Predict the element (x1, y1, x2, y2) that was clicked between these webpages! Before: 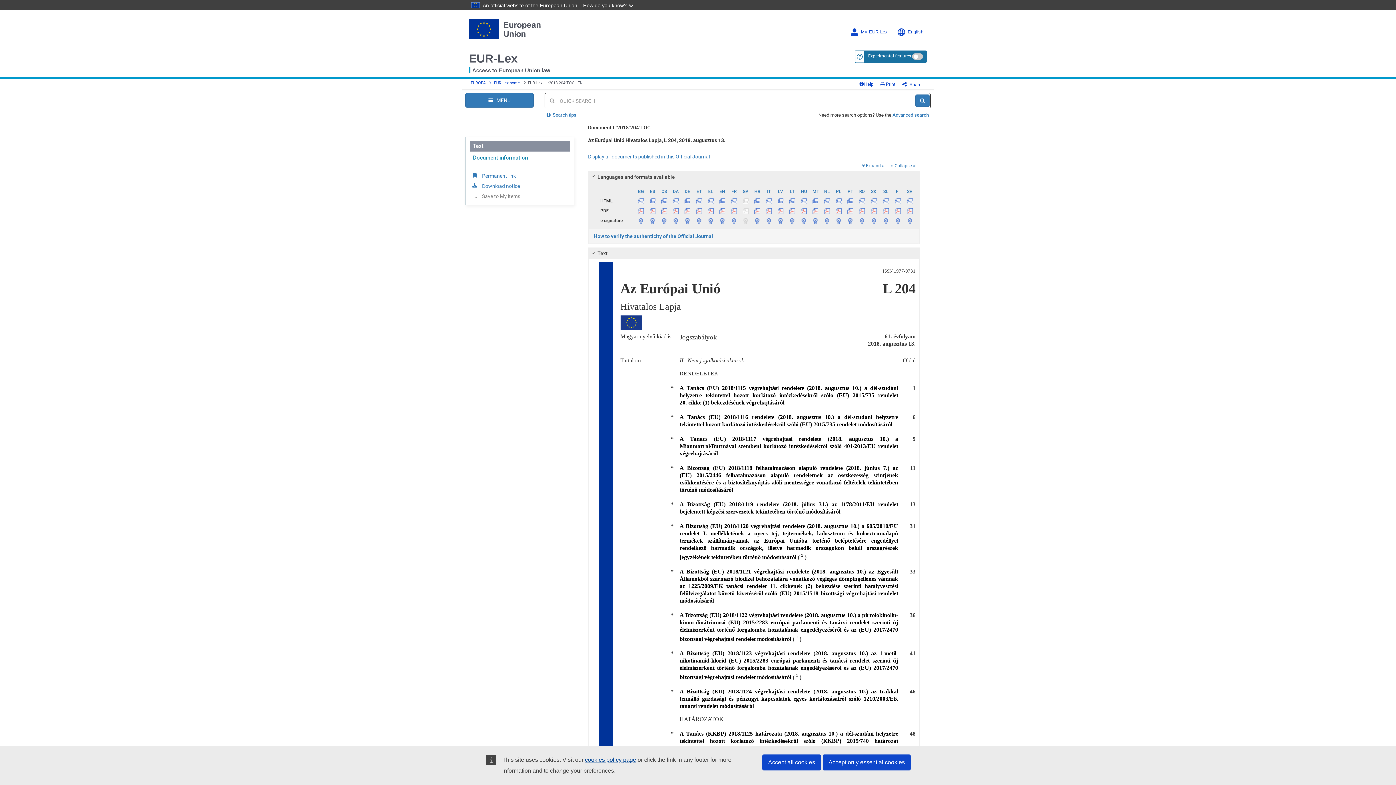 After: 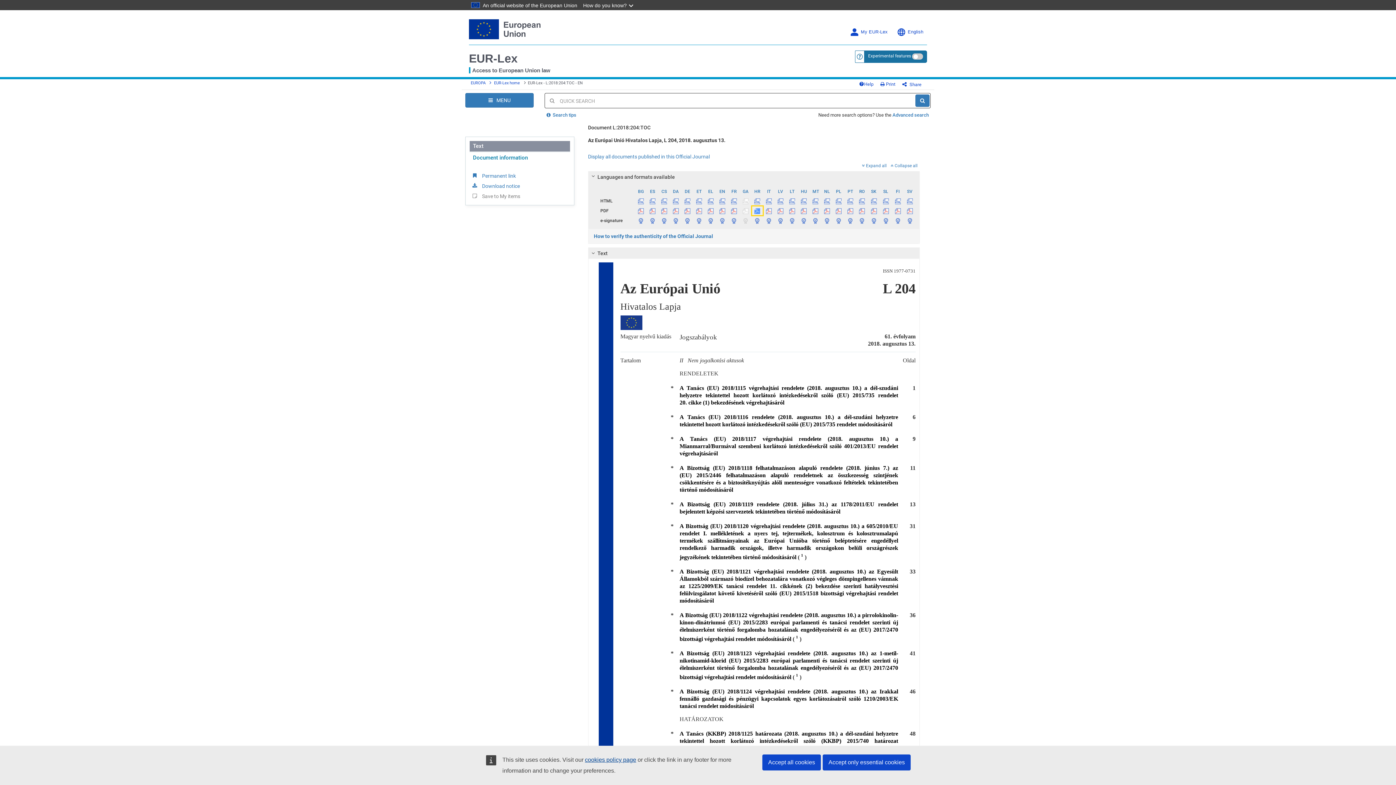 Action: bbox: (751, 206, 763, 215)